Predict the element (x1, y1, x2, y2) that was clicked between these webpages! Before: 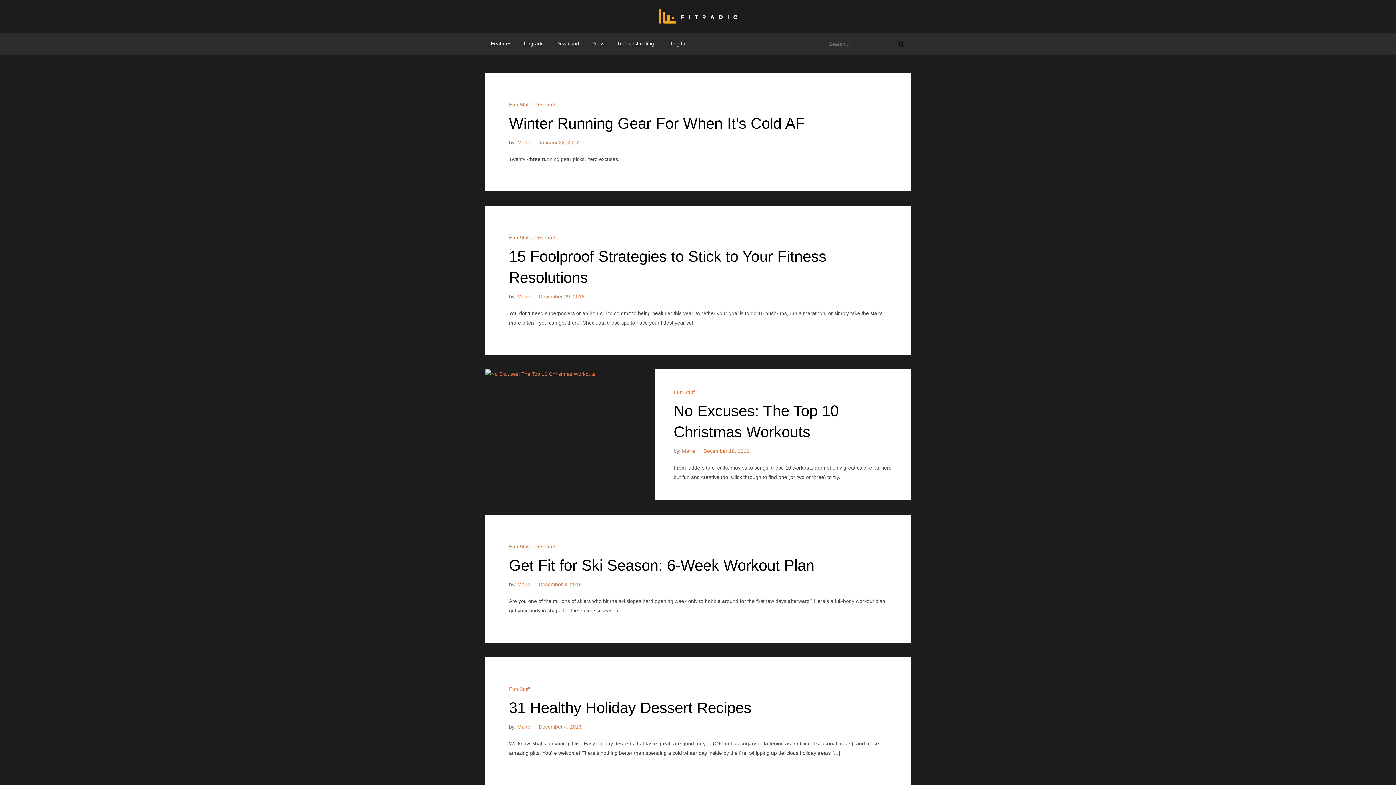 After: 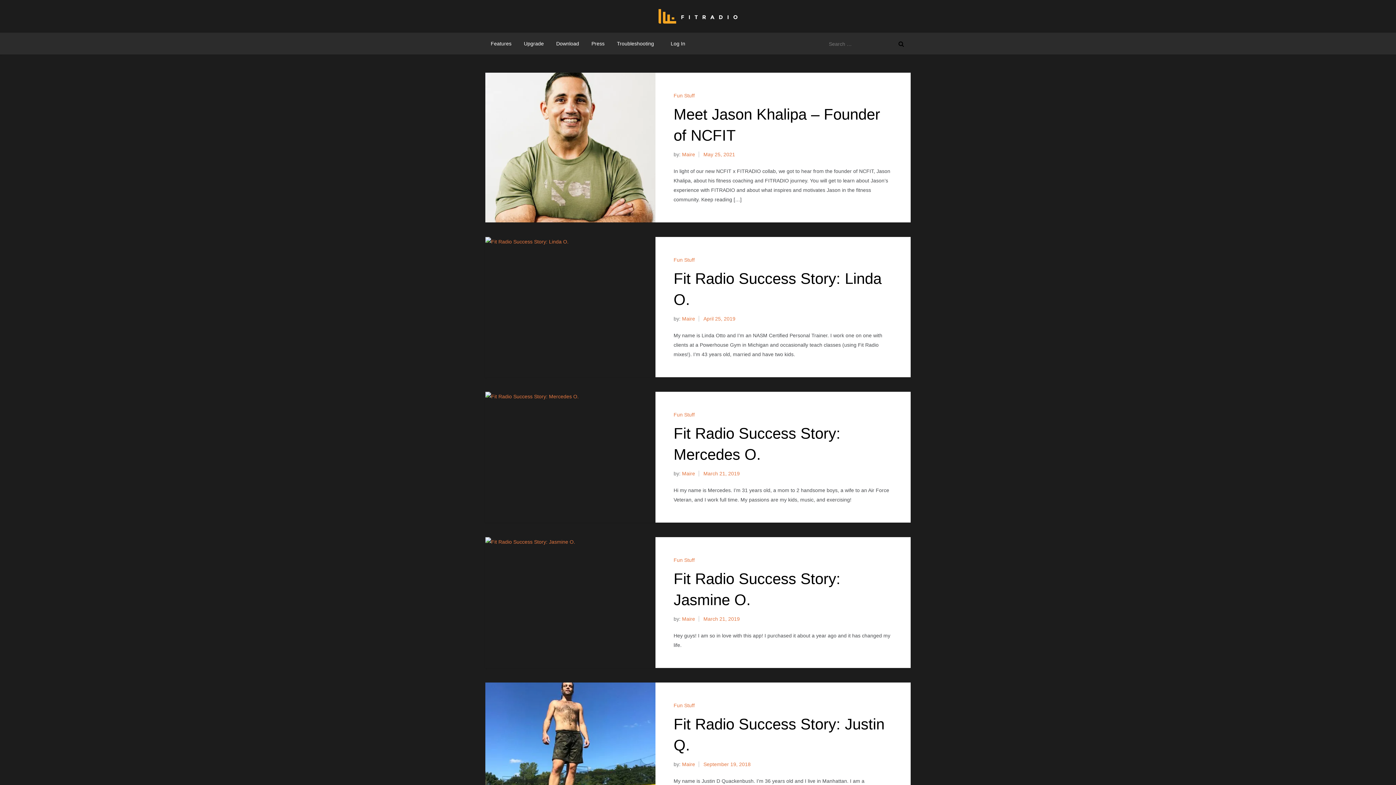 Action: bbox: (509, 234, 530, 241) label: Fun Stuff